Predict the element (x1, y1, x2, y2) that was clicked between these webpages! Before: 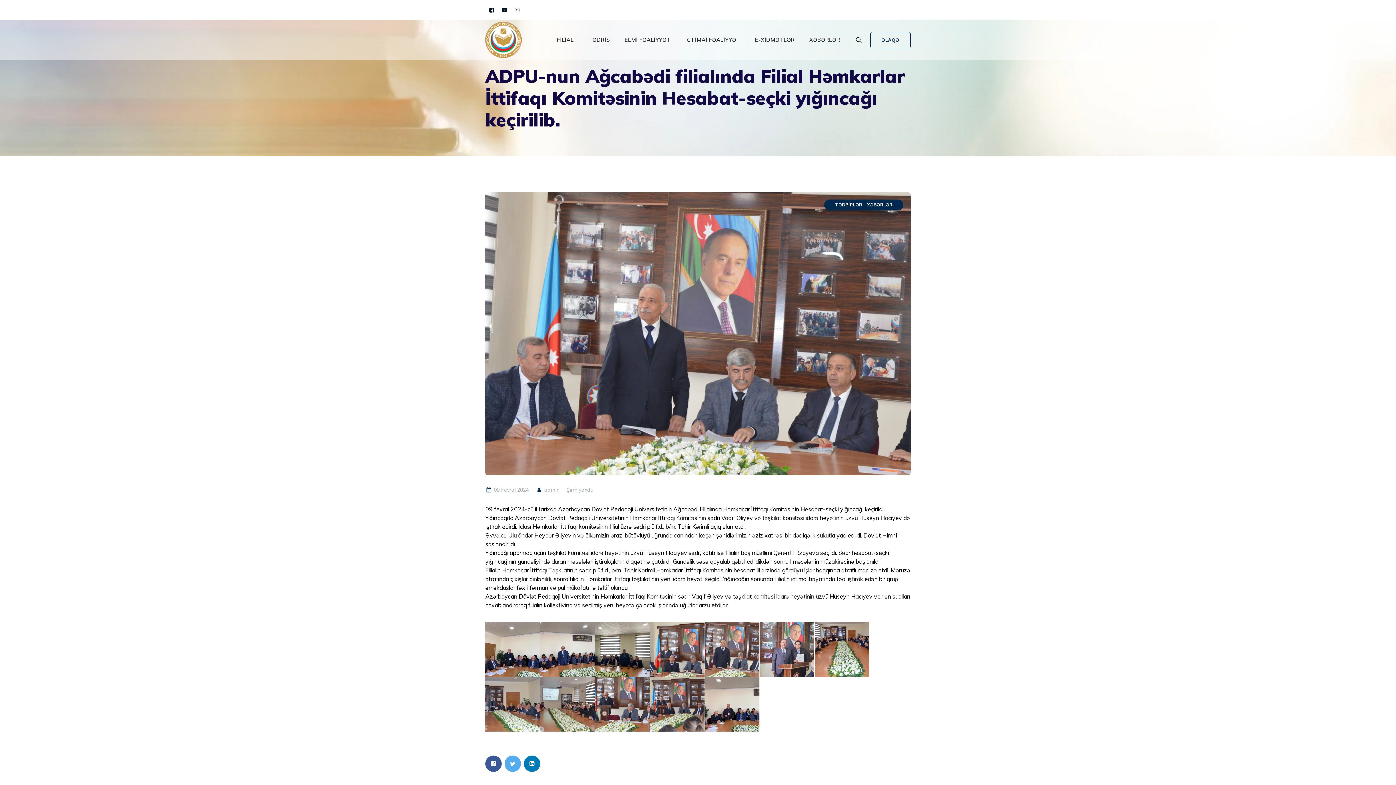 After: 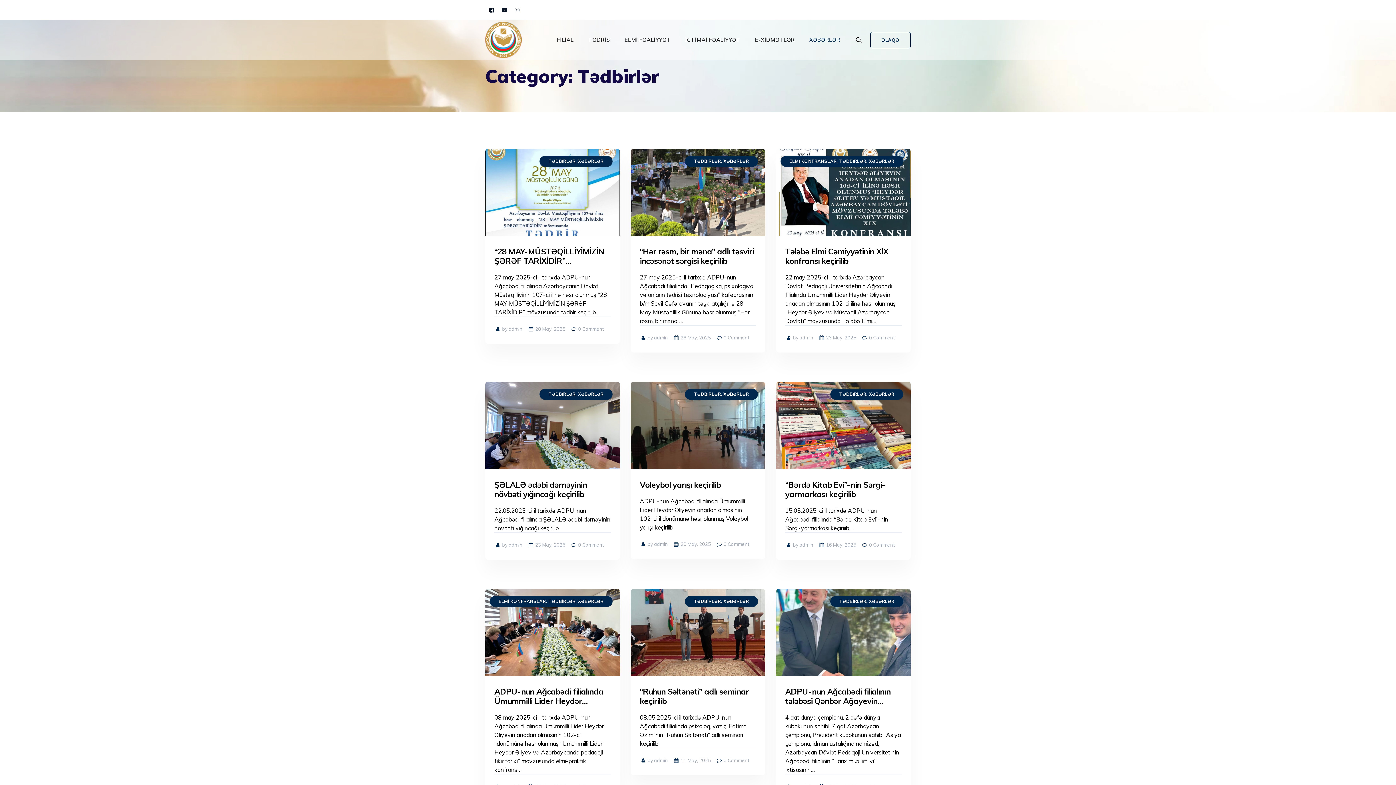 Action: label: TƏDBİRLƏR bbox: (833, 202, 864, 207)